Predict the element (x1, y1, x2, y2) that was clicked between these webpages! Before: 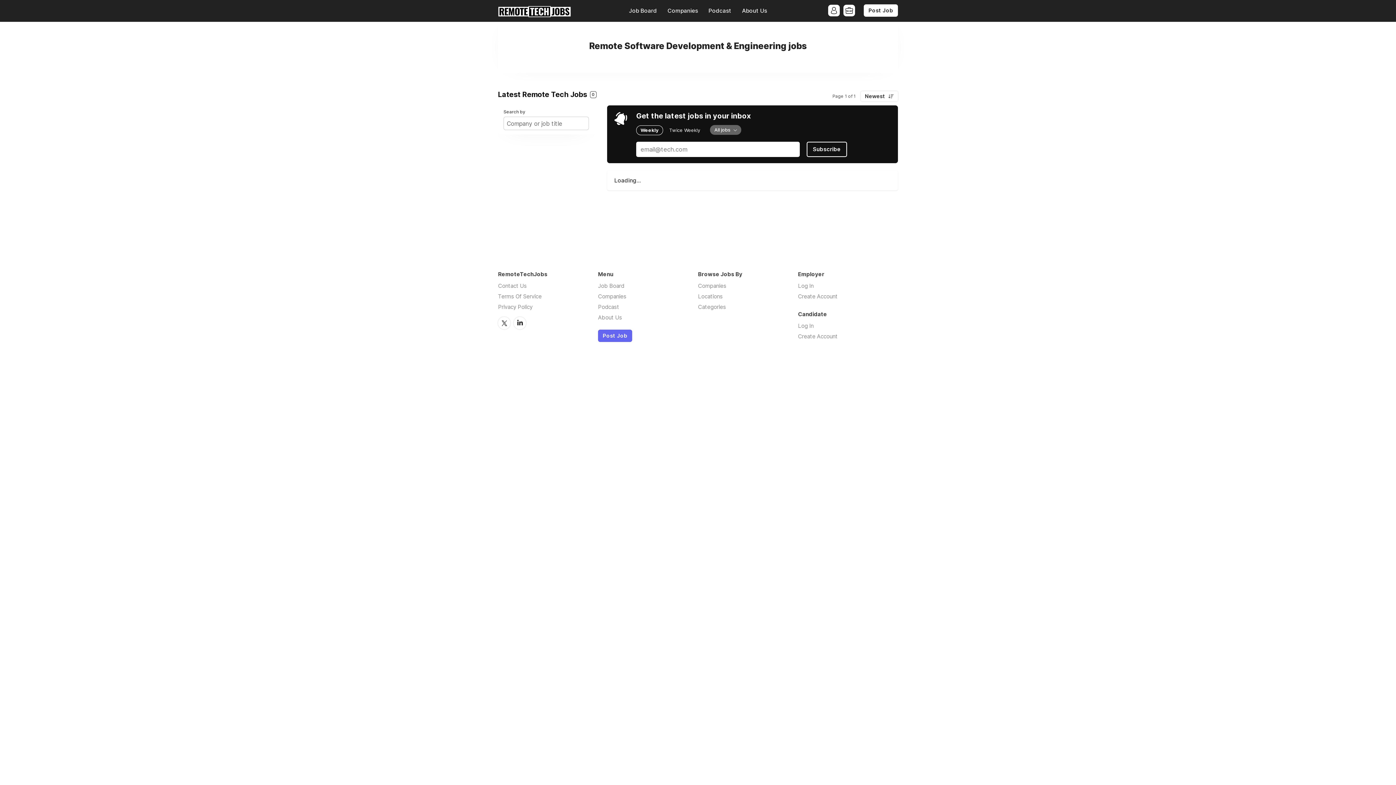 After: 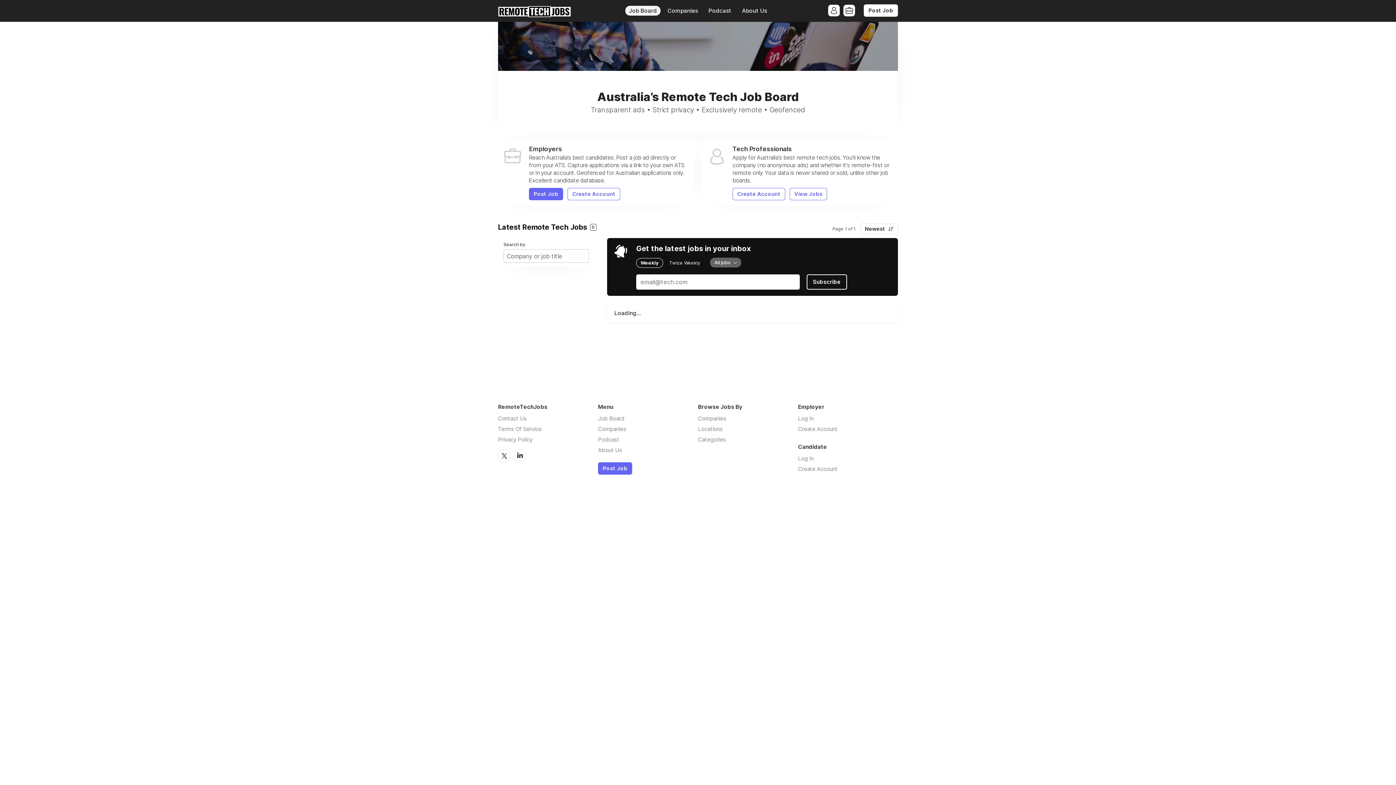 Action: bbox: (498, 0, 570, 21)